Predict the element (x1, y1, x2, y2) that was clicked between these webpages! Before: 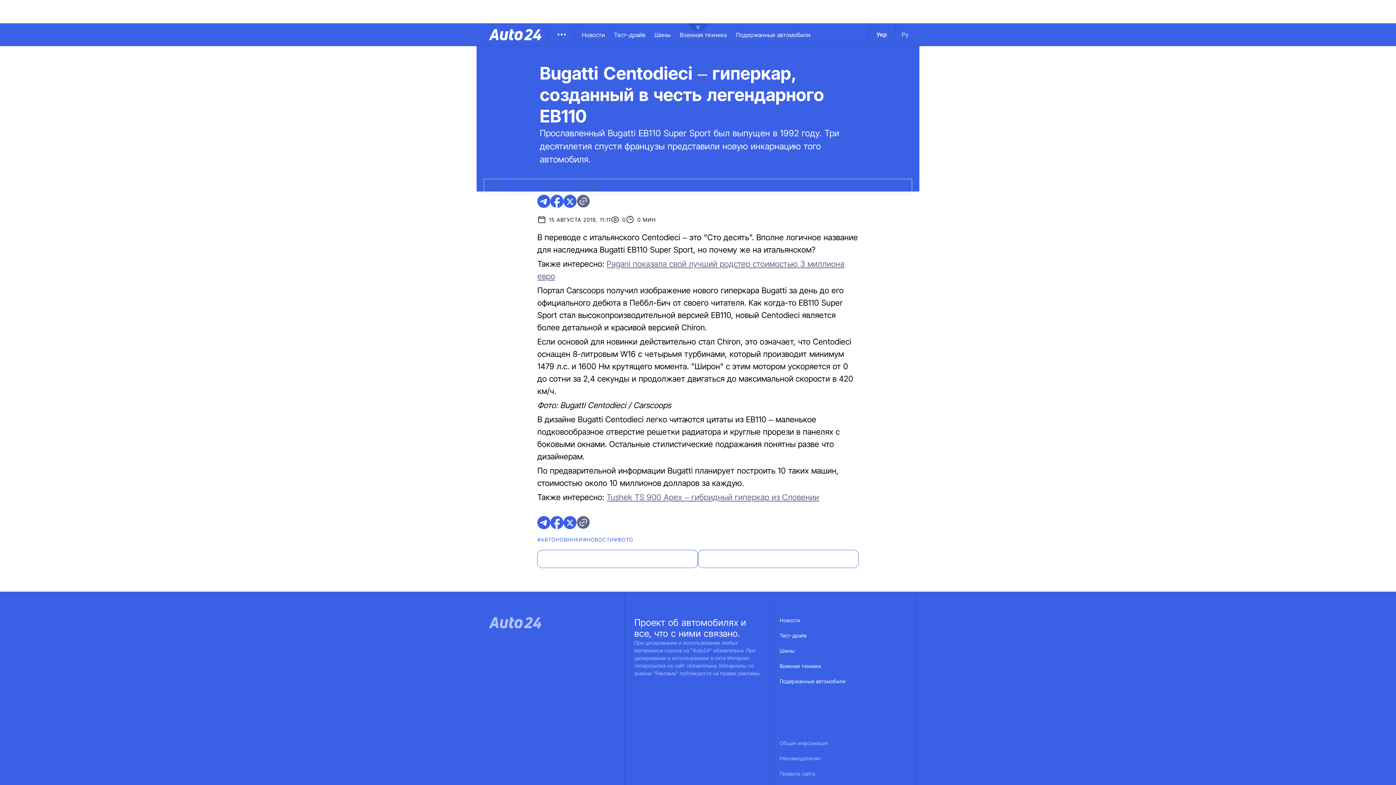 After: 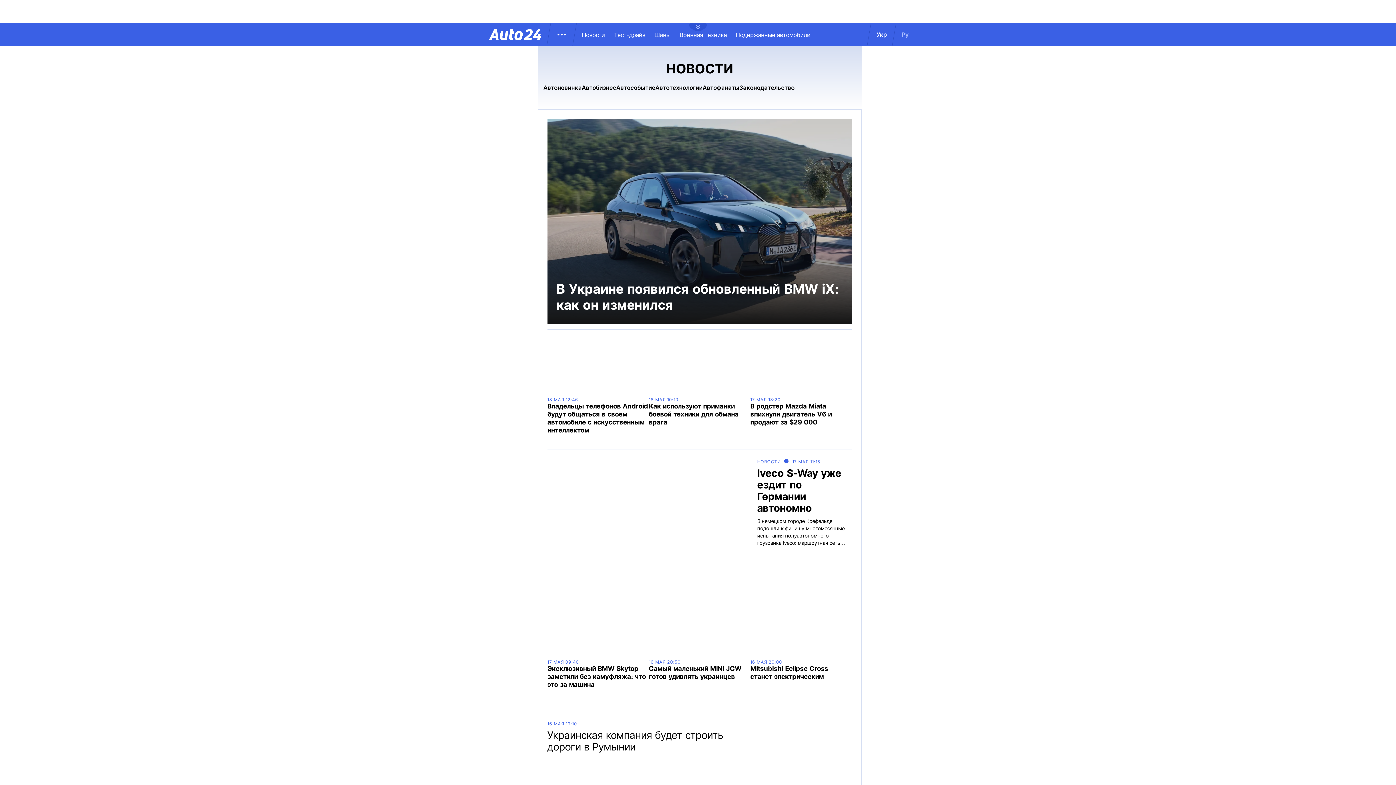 Action: bbox: (582, 31, 614, 38) label: Новости